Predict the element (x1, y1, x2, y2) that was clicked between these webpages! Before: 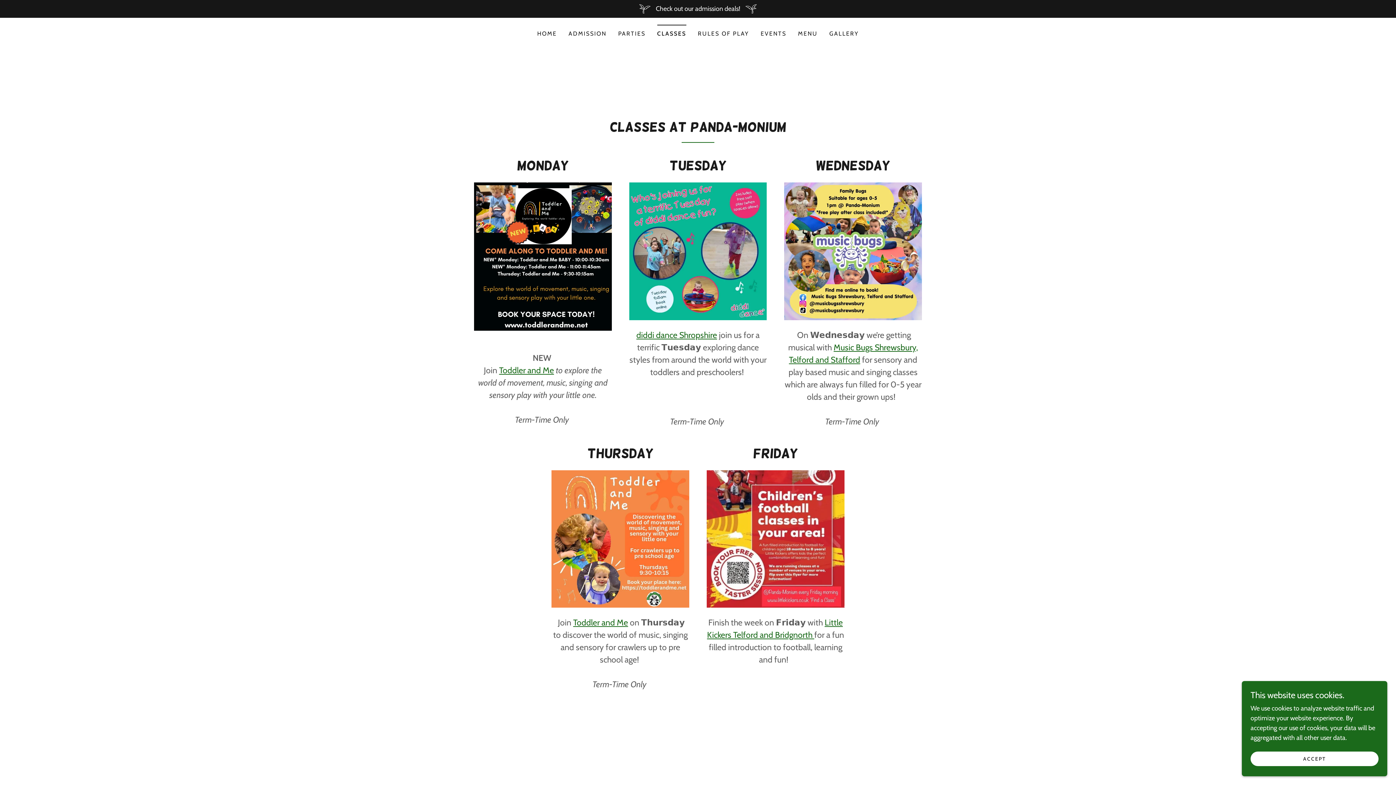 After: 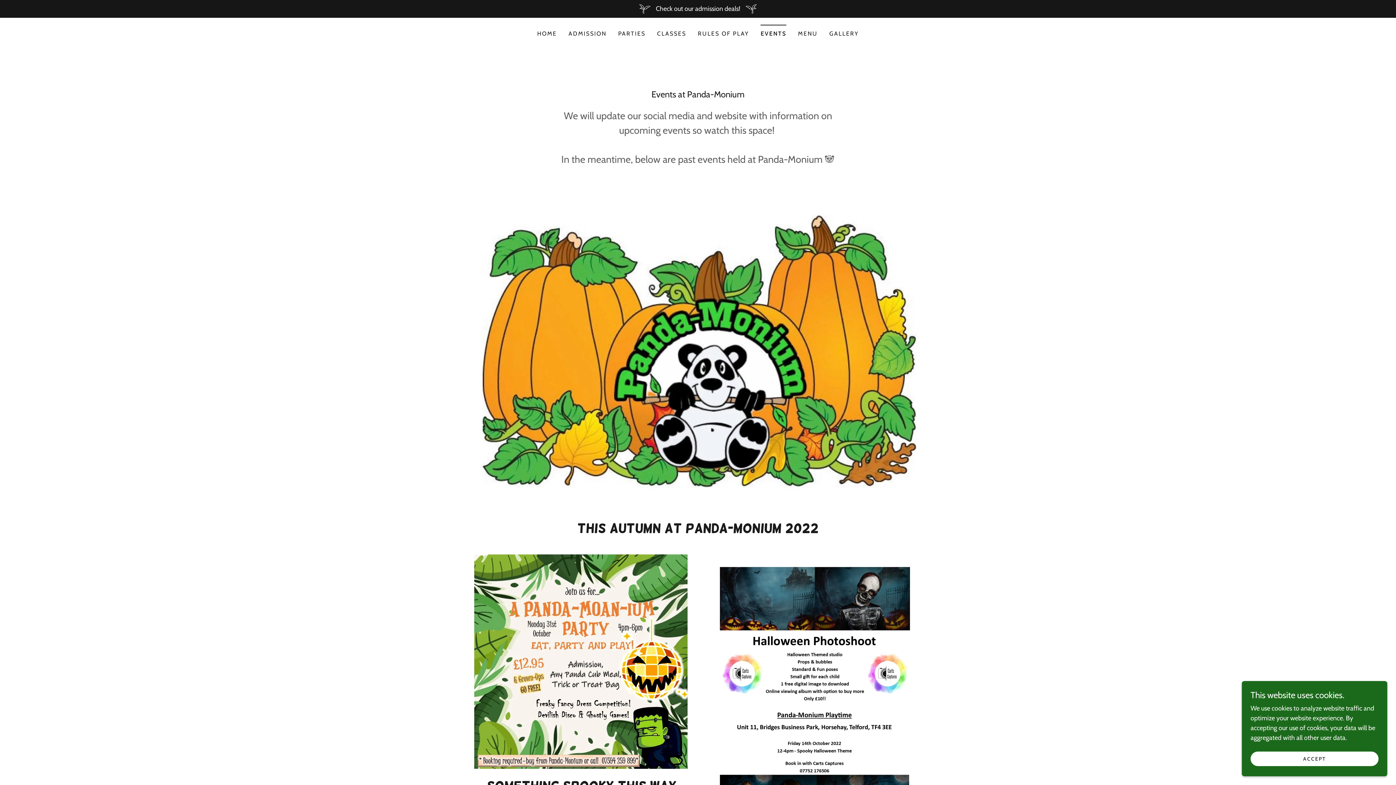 Action: bbox: (758, 27, 788, 40) label: EVENTS